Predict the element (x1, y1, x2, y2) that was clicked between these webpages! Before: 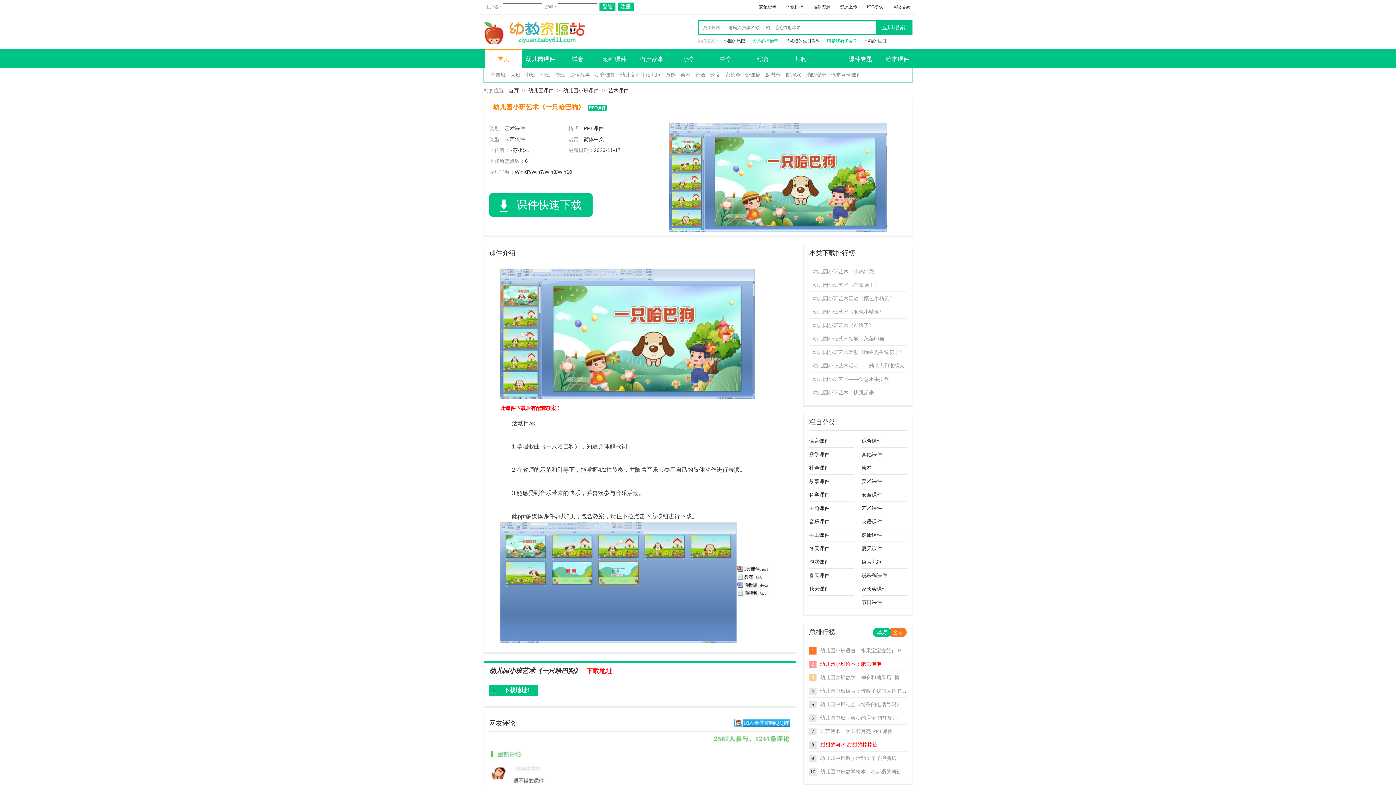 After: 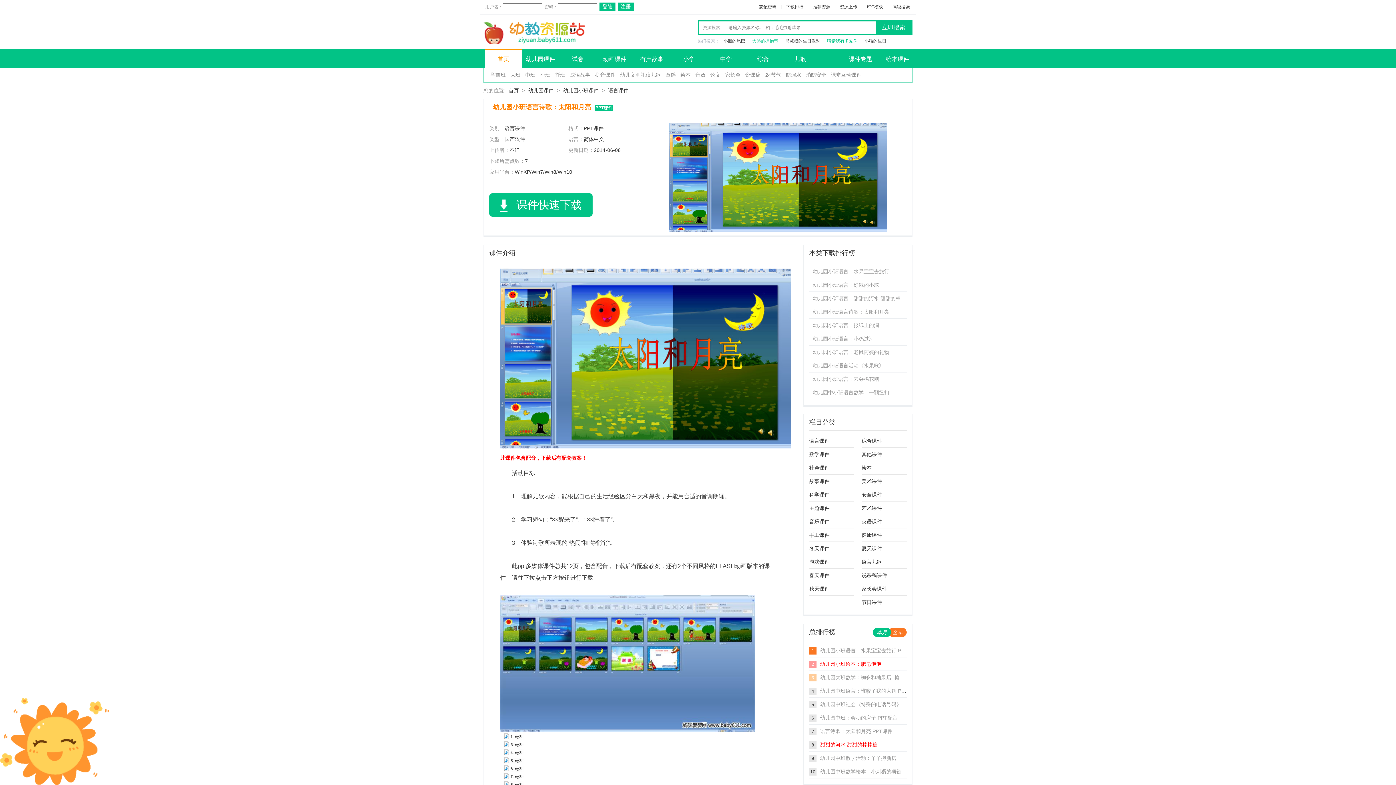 Action: bbox: (816, 728, 892, 734) label: 语言诗歌：太阳和月亮 PPT课件